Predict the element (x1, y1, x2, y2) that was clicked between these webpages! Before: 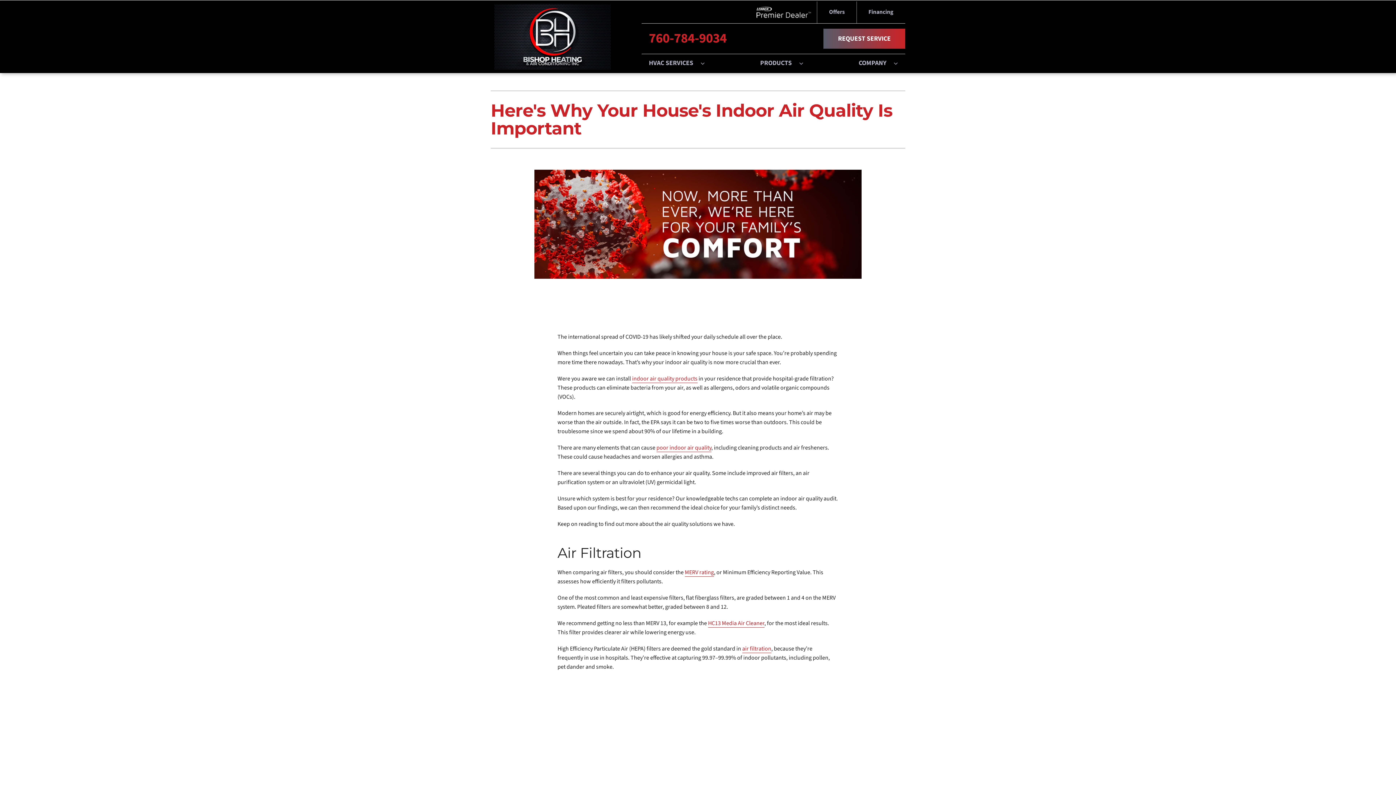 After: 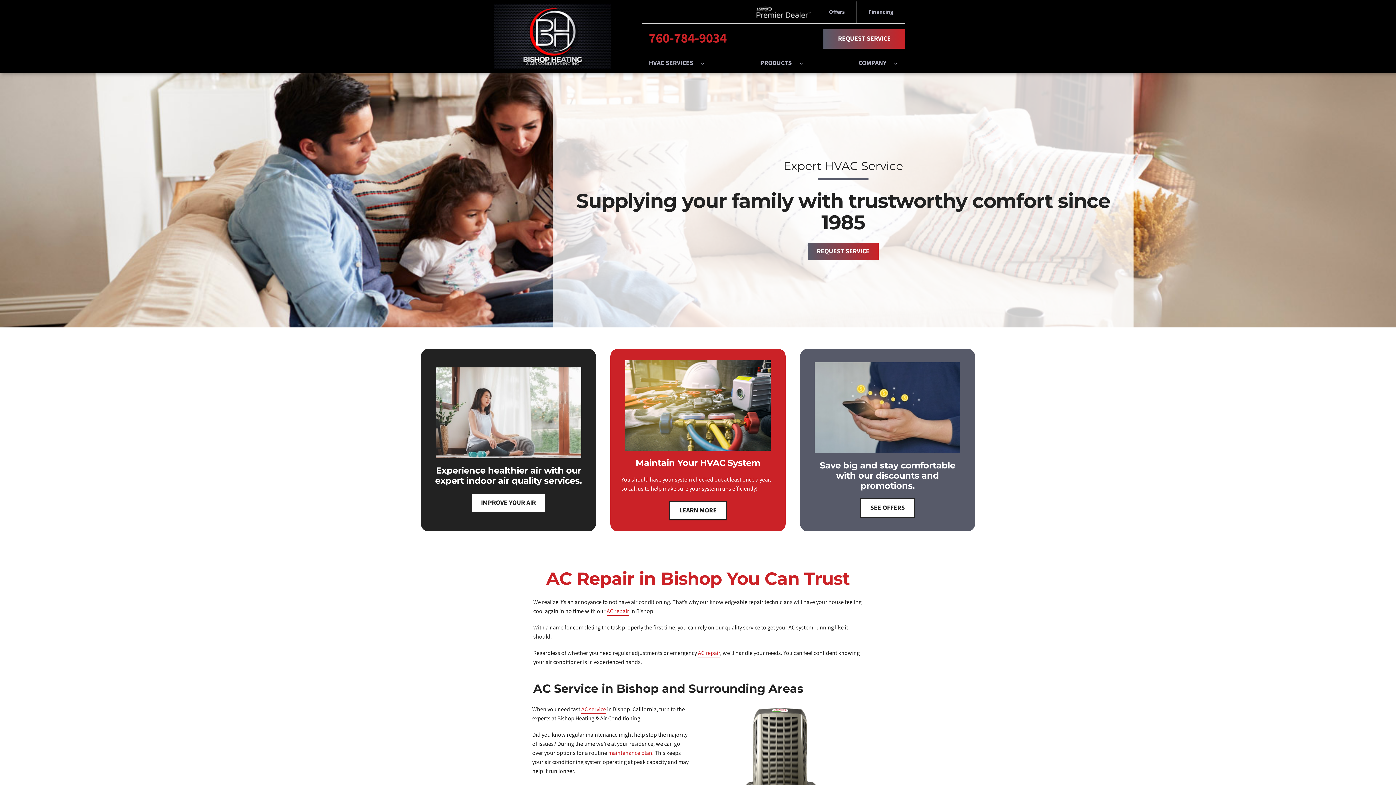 Action: bbox: (494, 2, 610, 10) label: BISHOP-HEATING-AC-320×180